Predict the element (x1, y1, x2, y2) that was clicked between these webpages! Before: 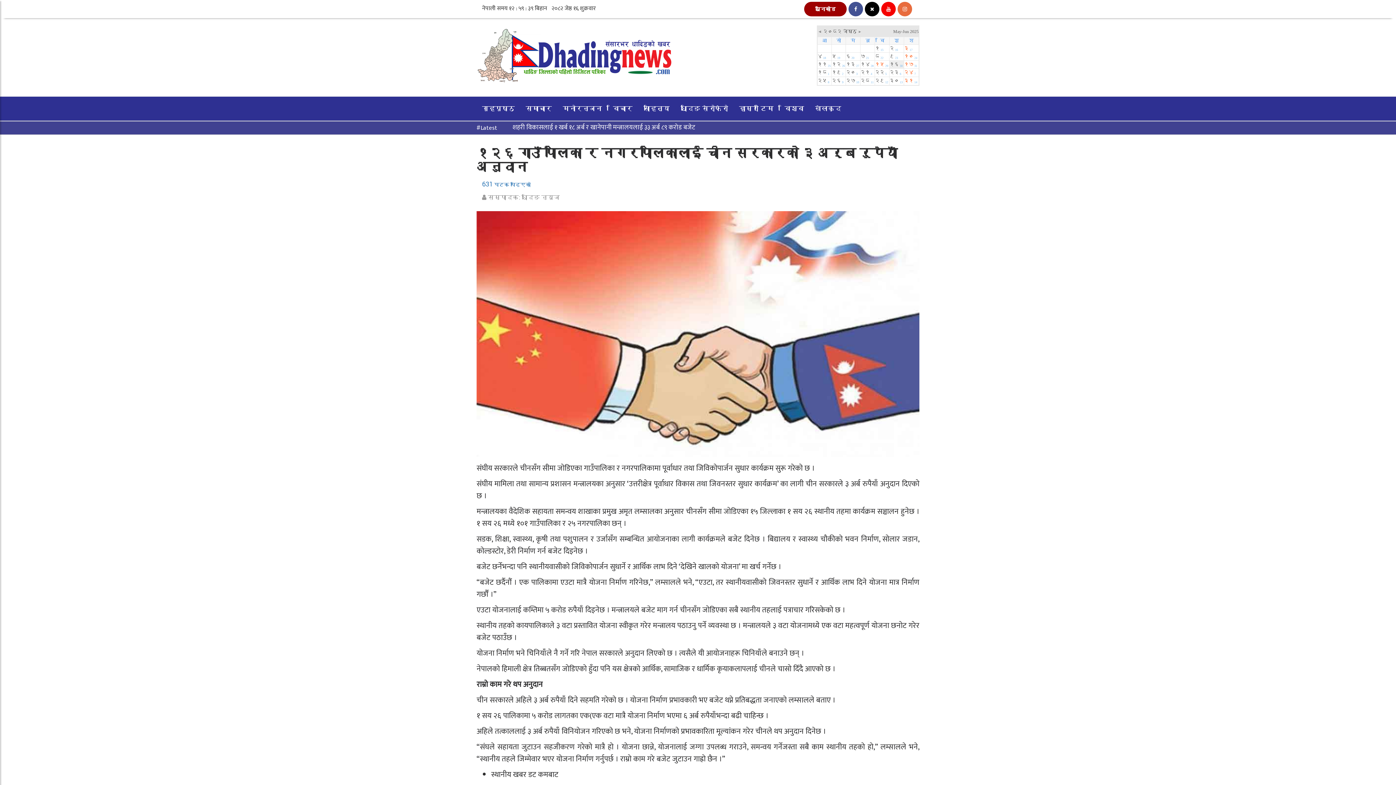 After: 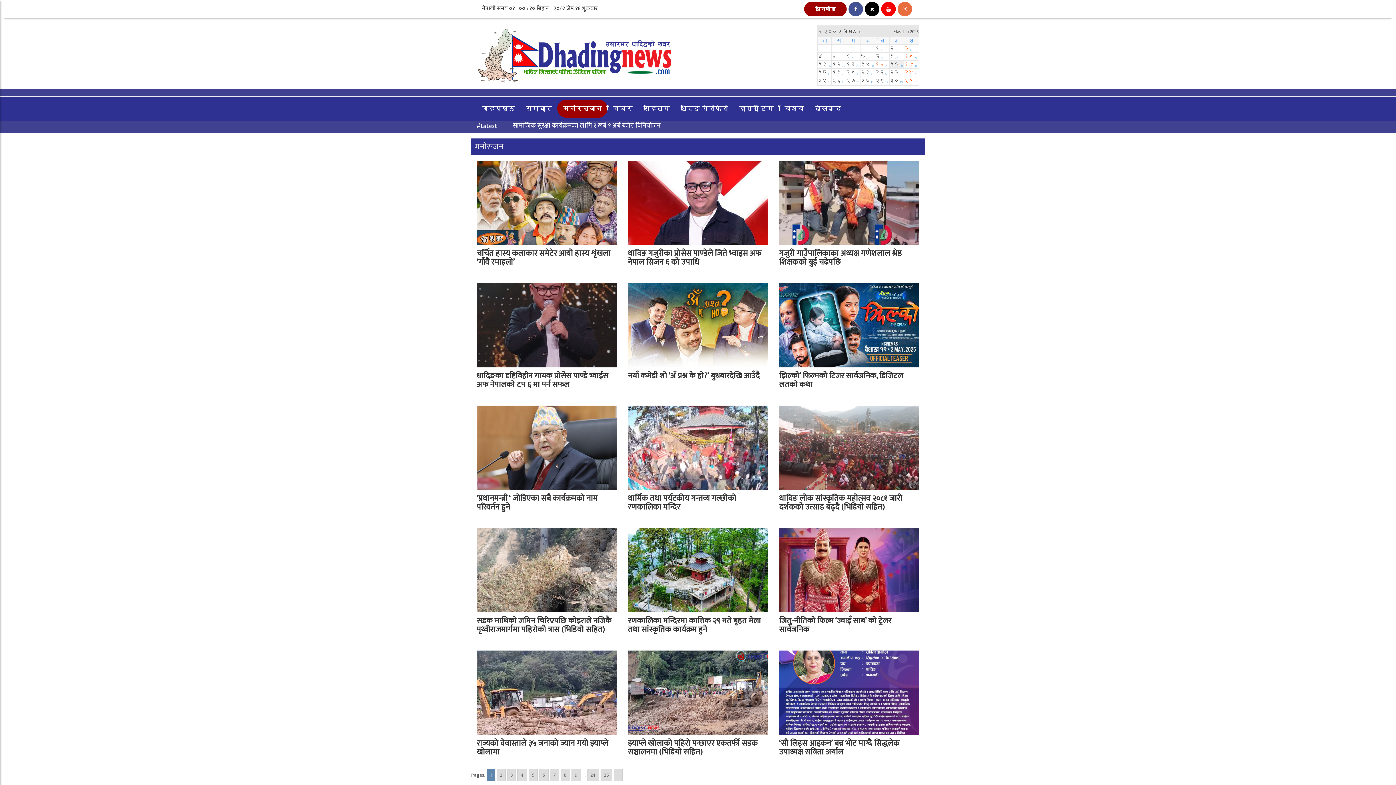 Action: label: मनोरन्जन bbox: (557, 99, 607, 117)